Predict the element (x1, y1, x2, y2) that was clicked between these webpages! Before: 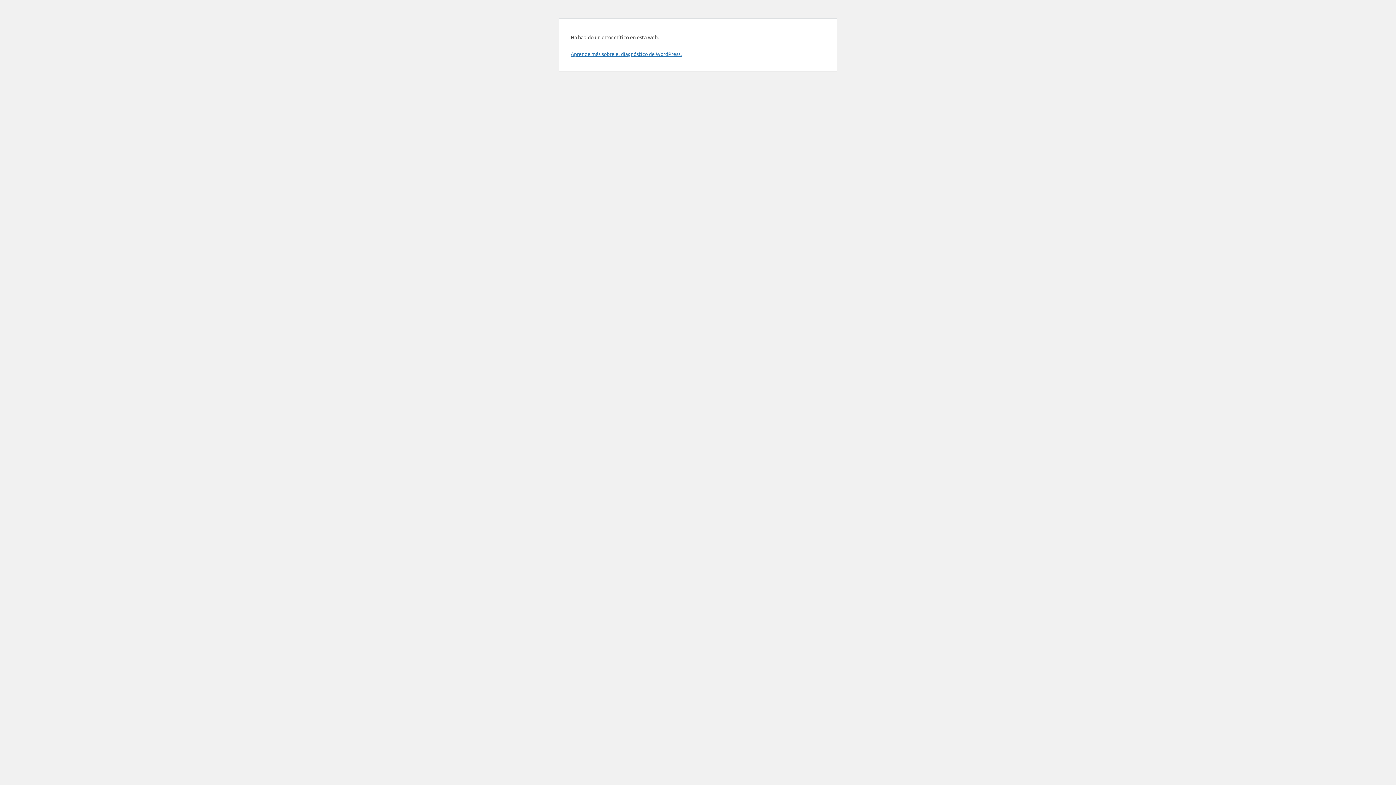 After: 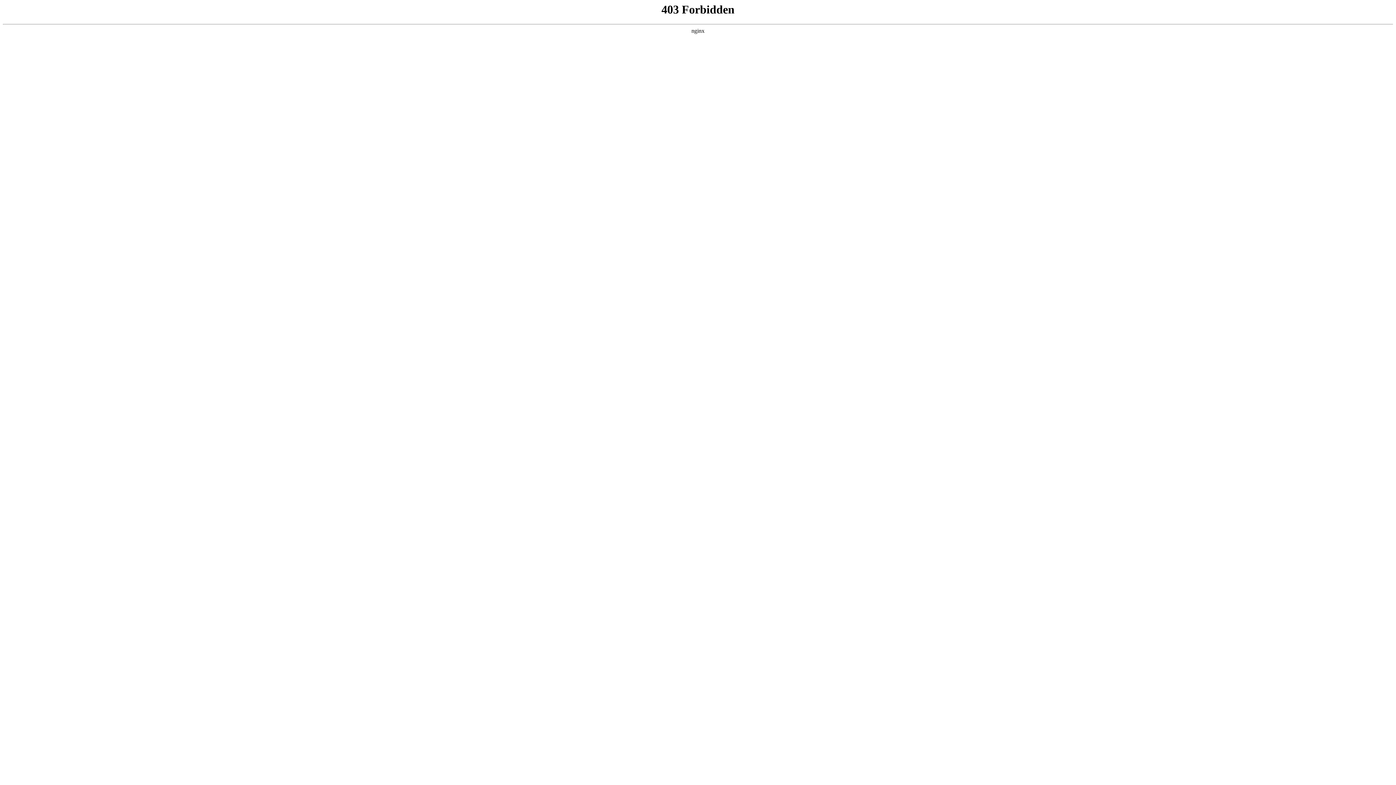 Action: bbox: (570, 50, 681, 57) label: Aprende más sobre el diagnóstico de WordPress.